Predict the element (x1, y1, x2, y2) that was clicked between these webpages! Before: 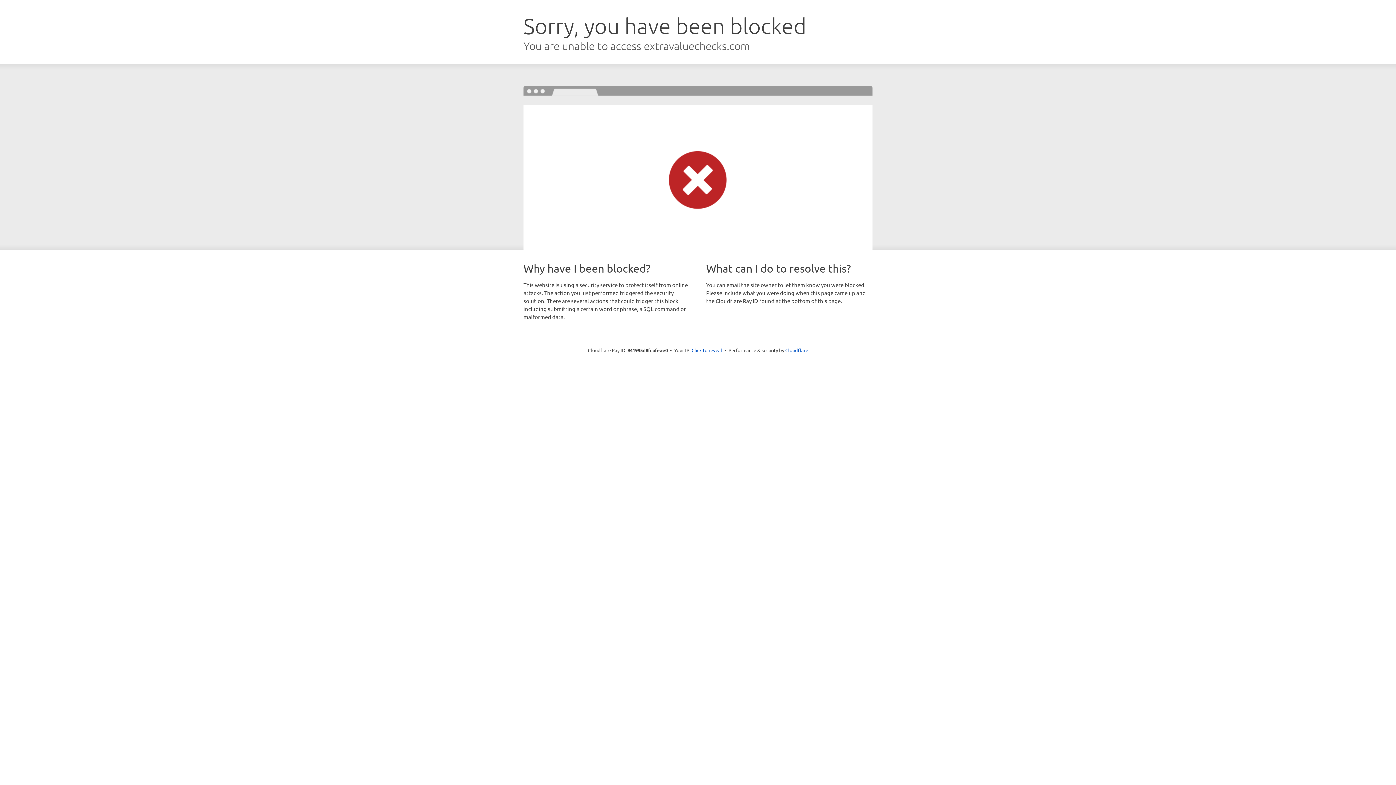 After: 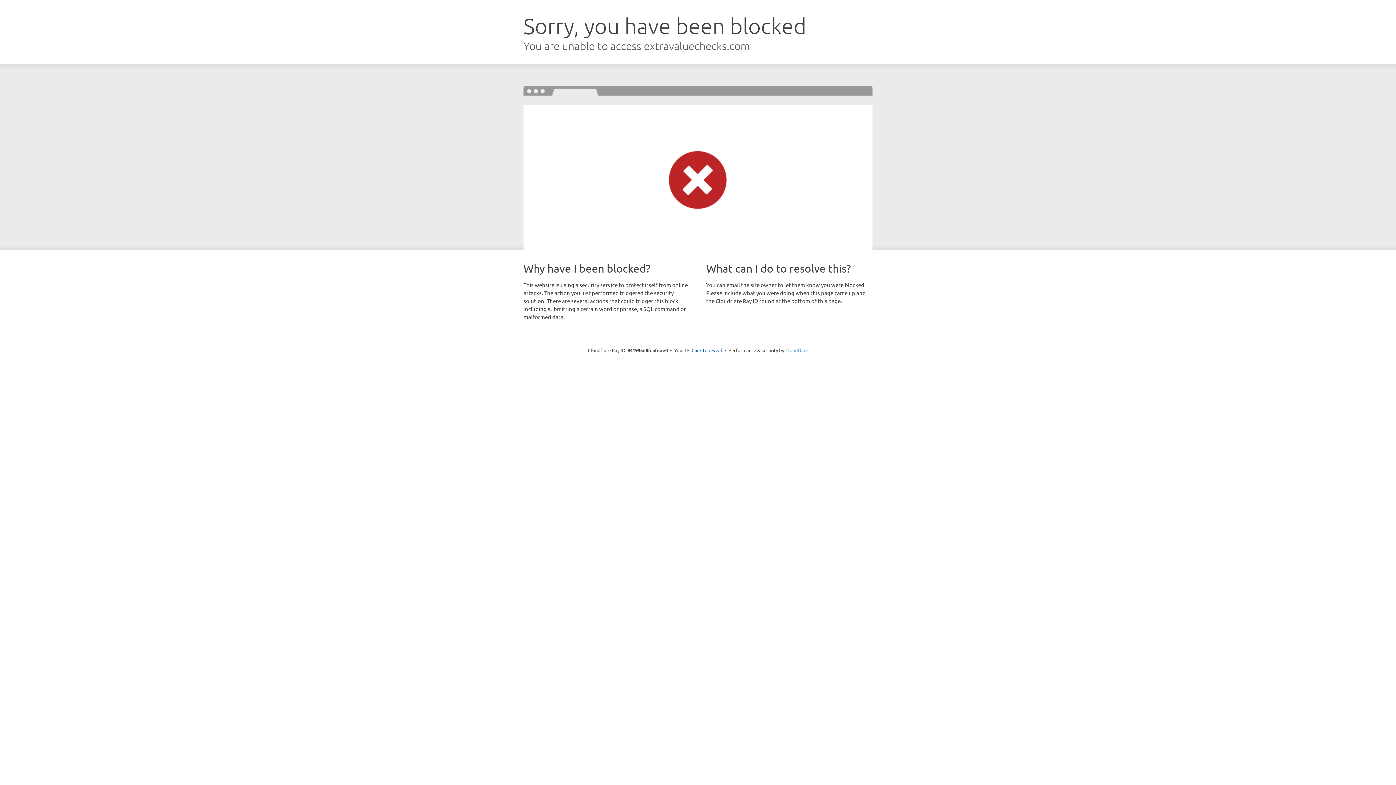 Action: label: Cloudflare bbox: (785, 347, 808, 353)